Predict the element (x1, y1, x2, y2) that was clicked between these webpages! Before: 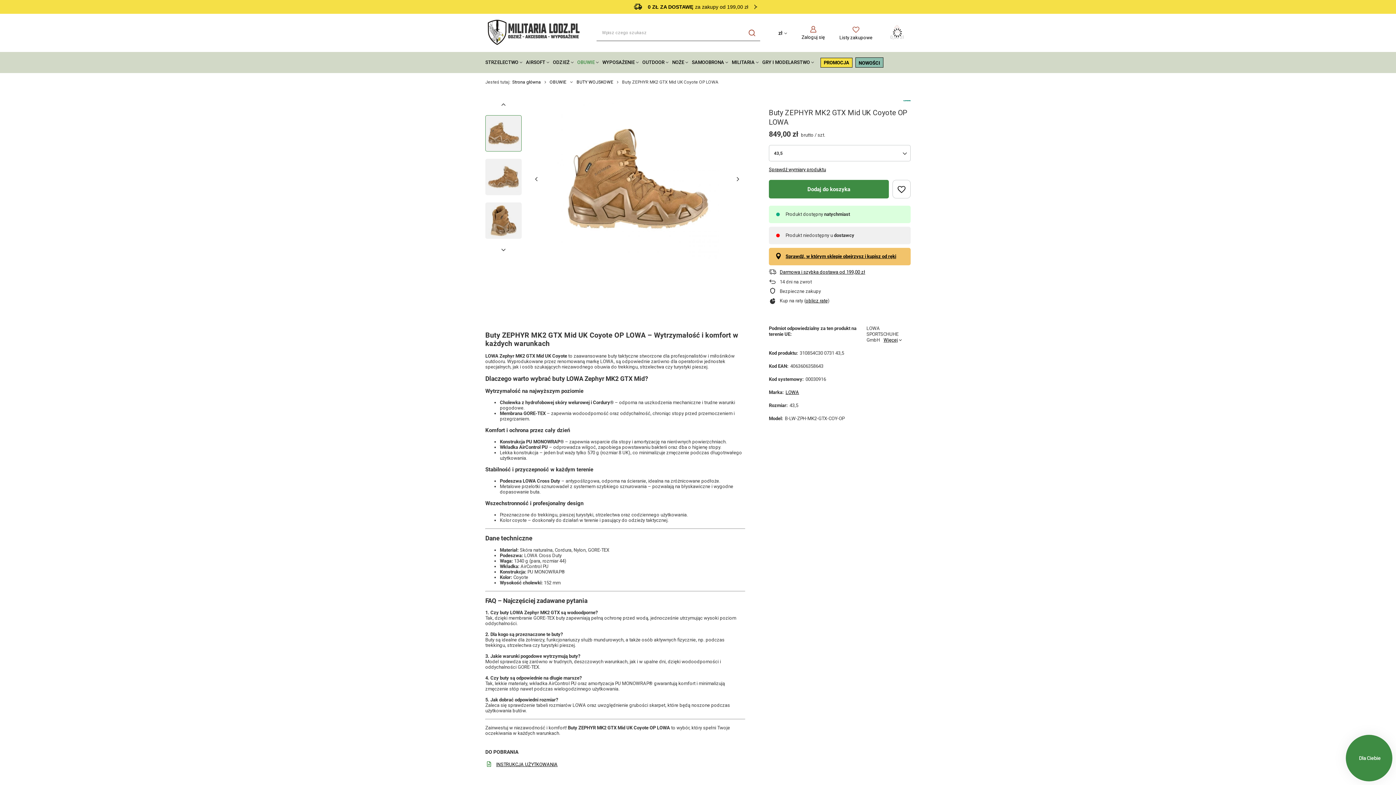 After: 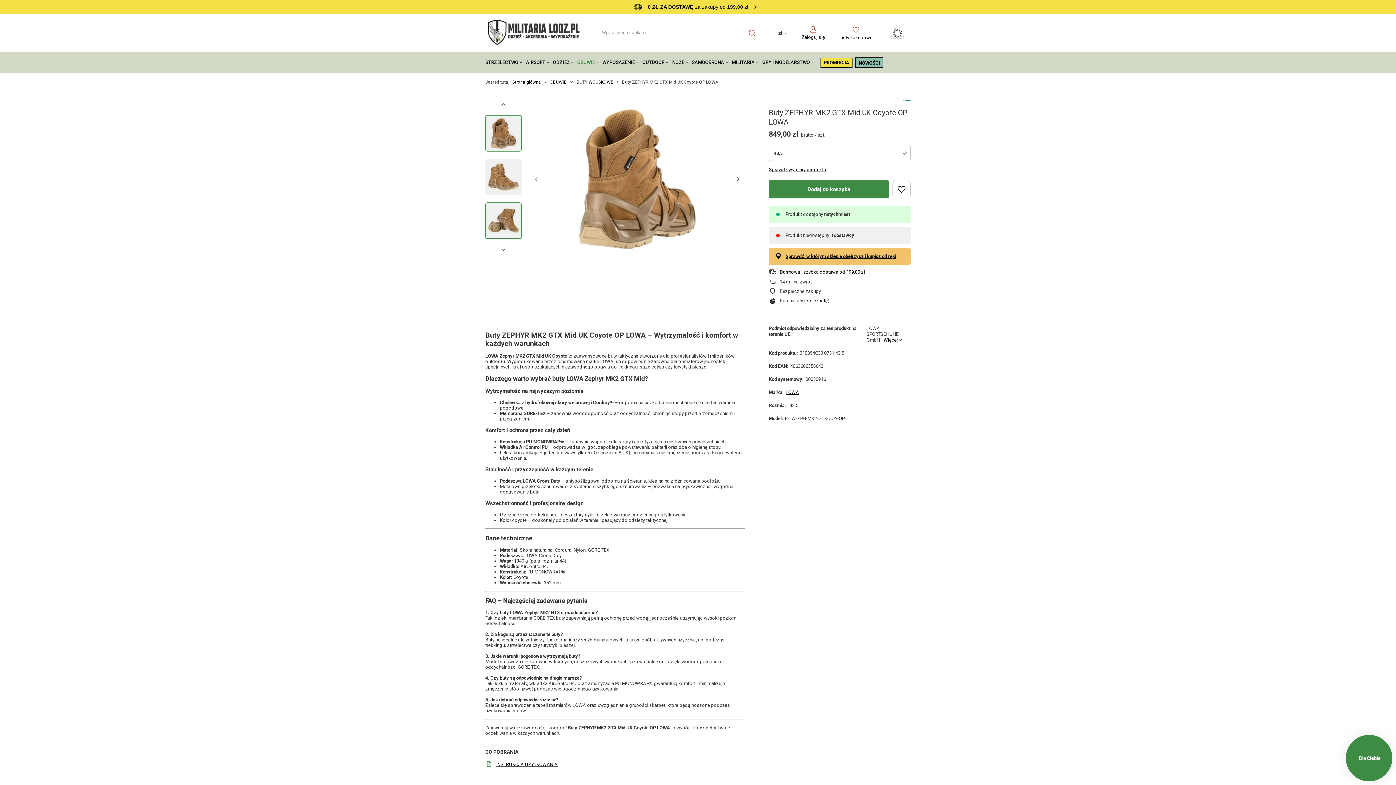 Action: bbox: (485, 202, 521, 238)